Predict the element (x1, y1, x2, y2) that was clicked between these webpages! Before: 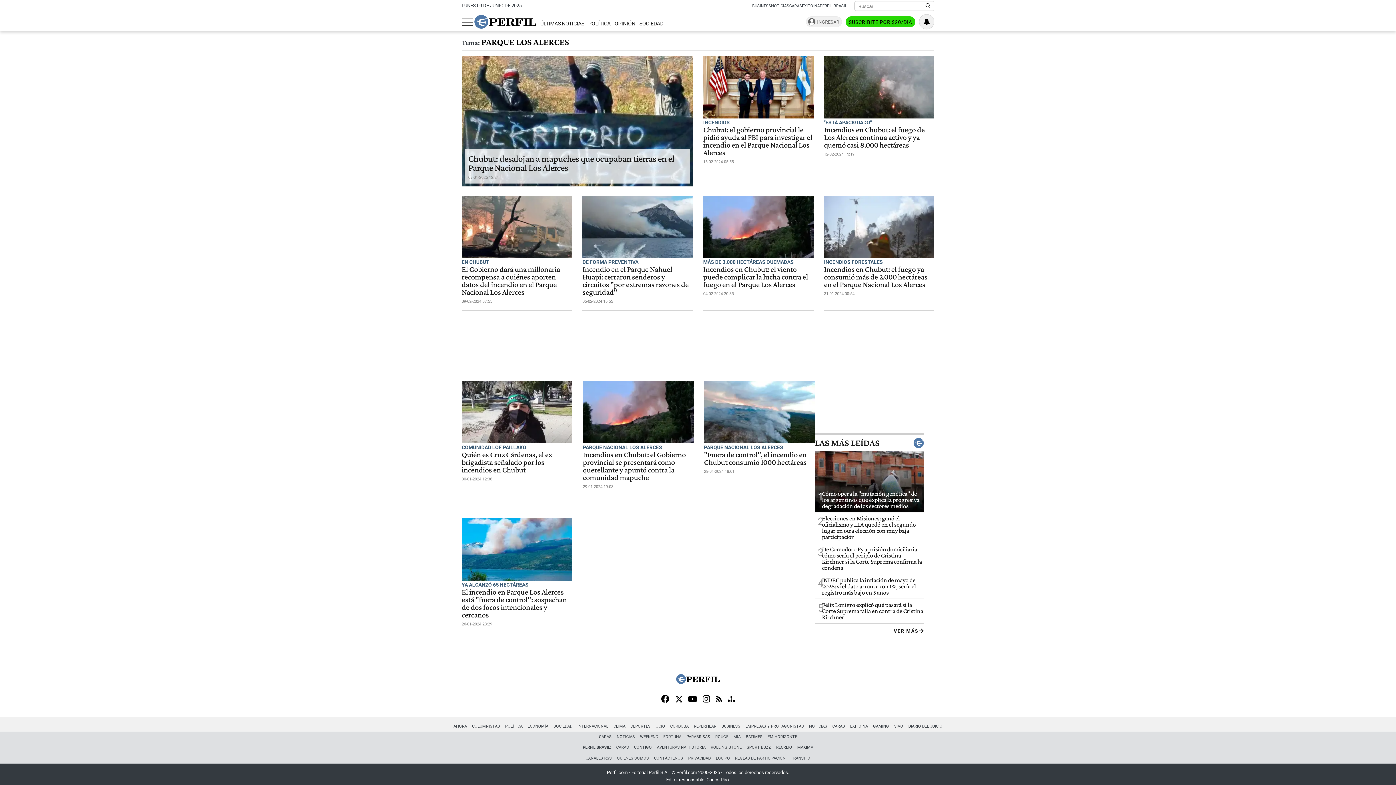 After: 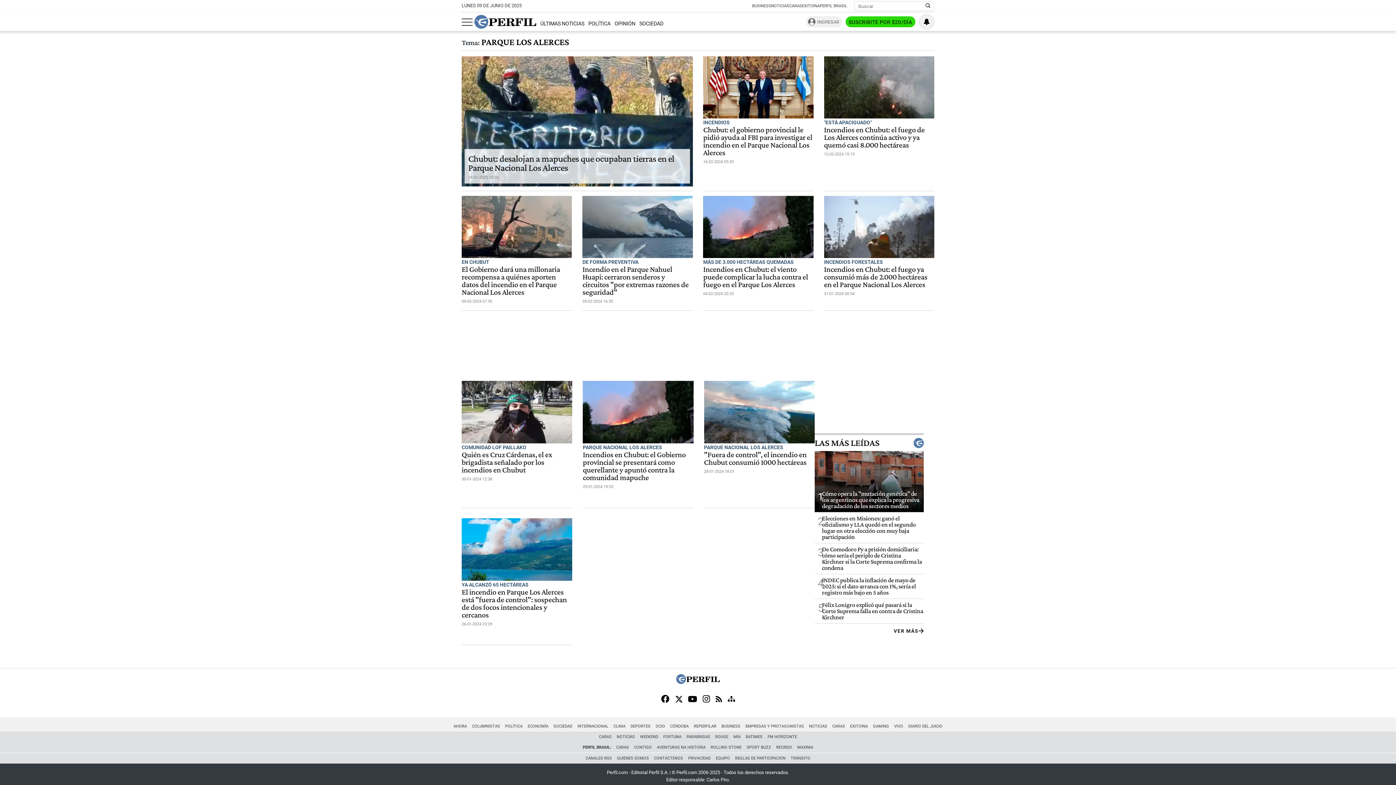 Action: bbox: (715, 696, 722, 703) label: RSS